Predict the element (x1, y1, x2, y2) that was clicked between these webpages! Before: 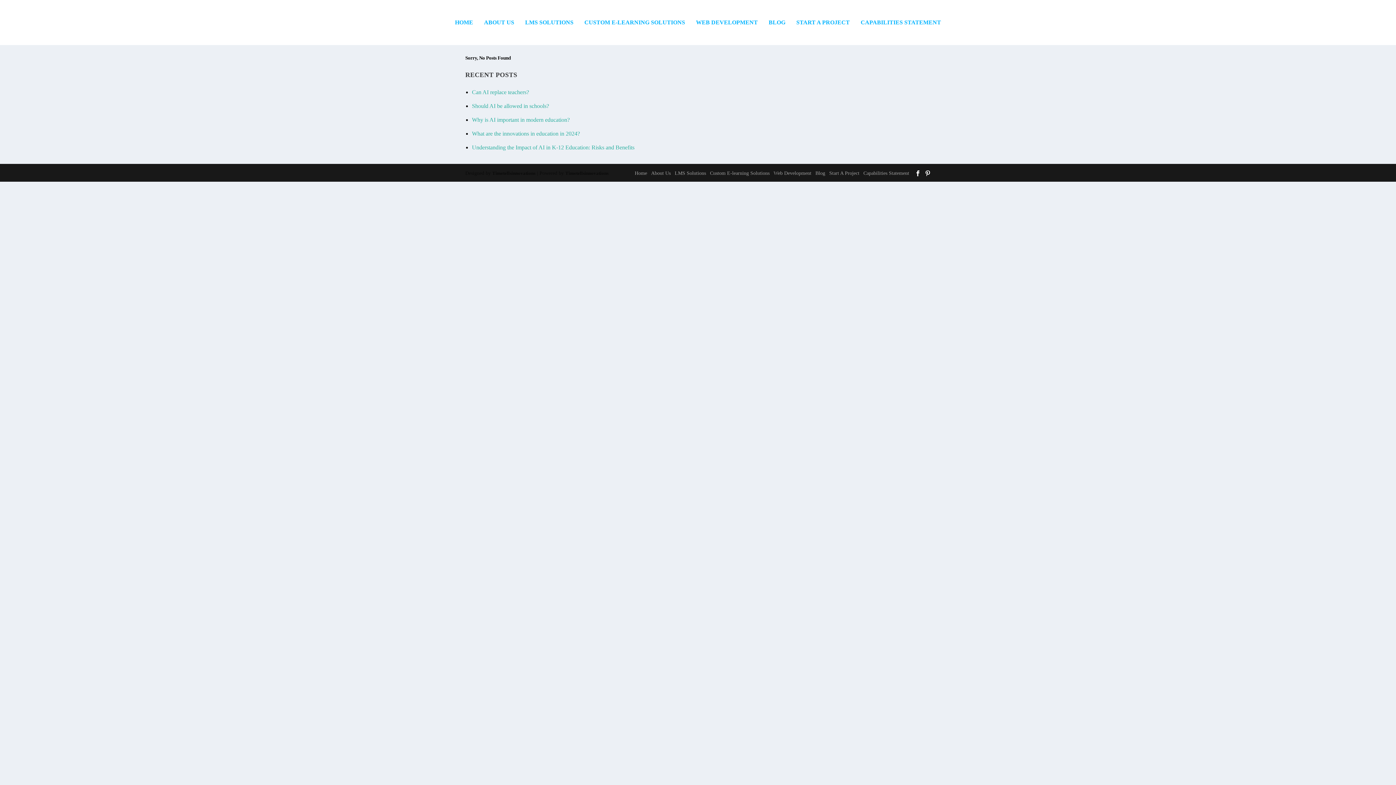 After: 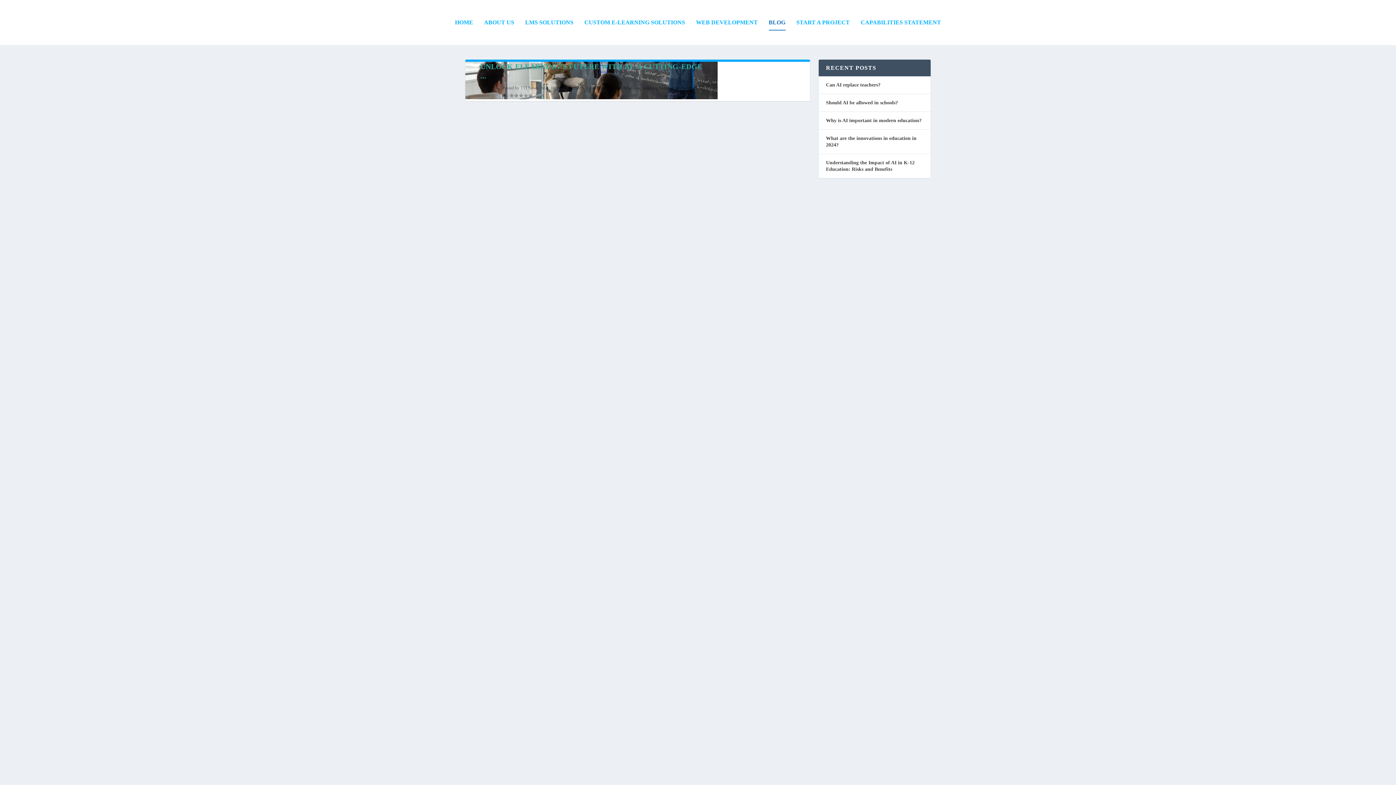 Action: label: Blog bbox: (815, 170, 825, 175)